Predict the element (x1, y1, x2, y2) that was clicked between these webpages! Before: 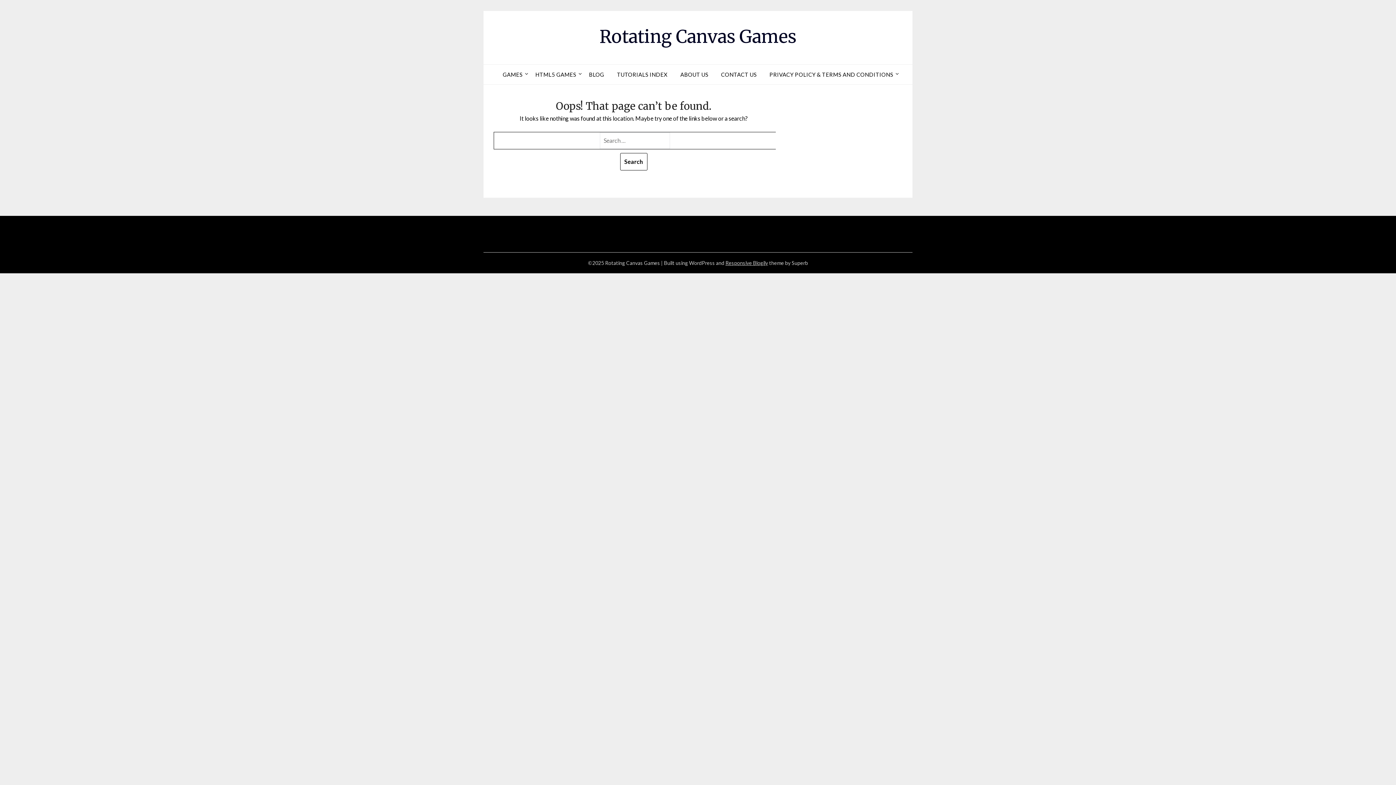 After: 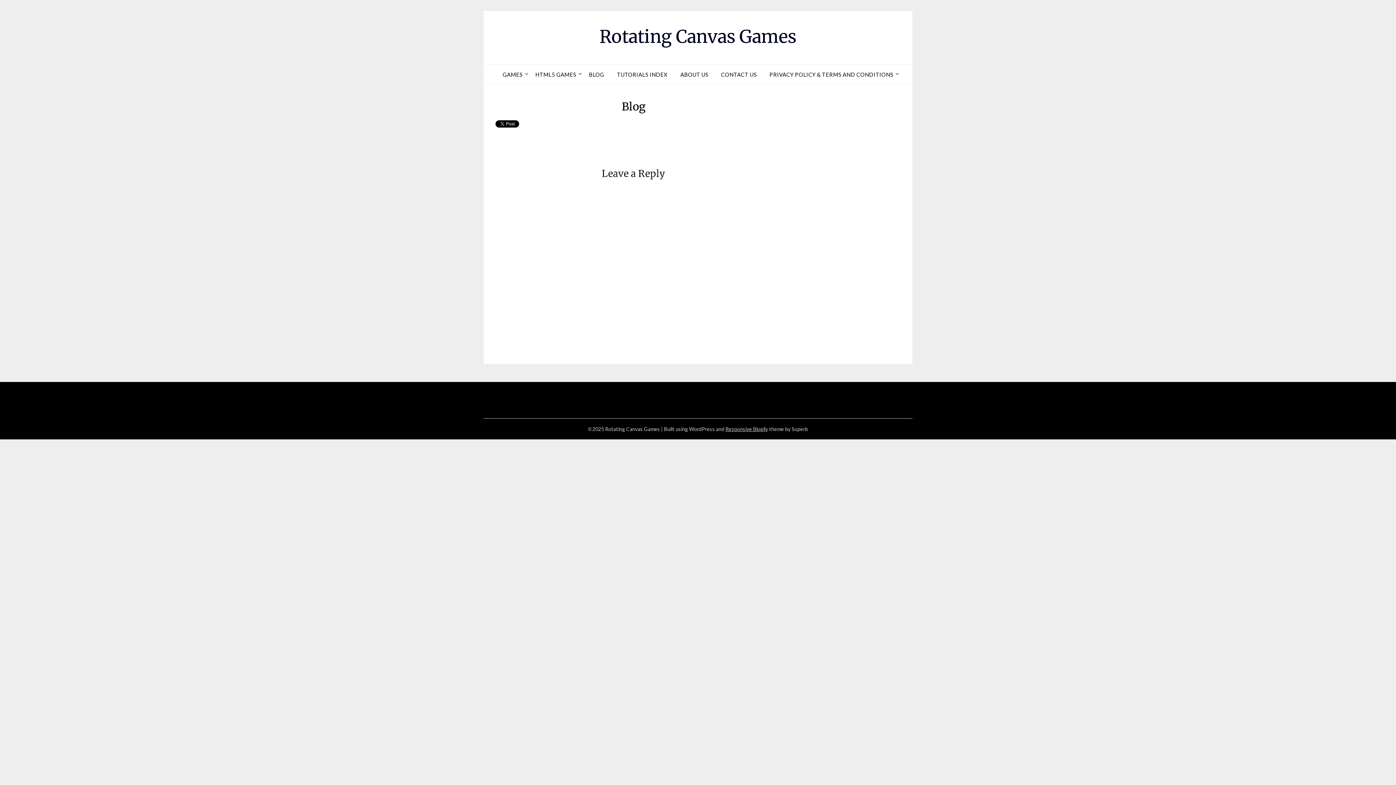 Action: bbox: (583, 64, 610, 84) label: BLOG